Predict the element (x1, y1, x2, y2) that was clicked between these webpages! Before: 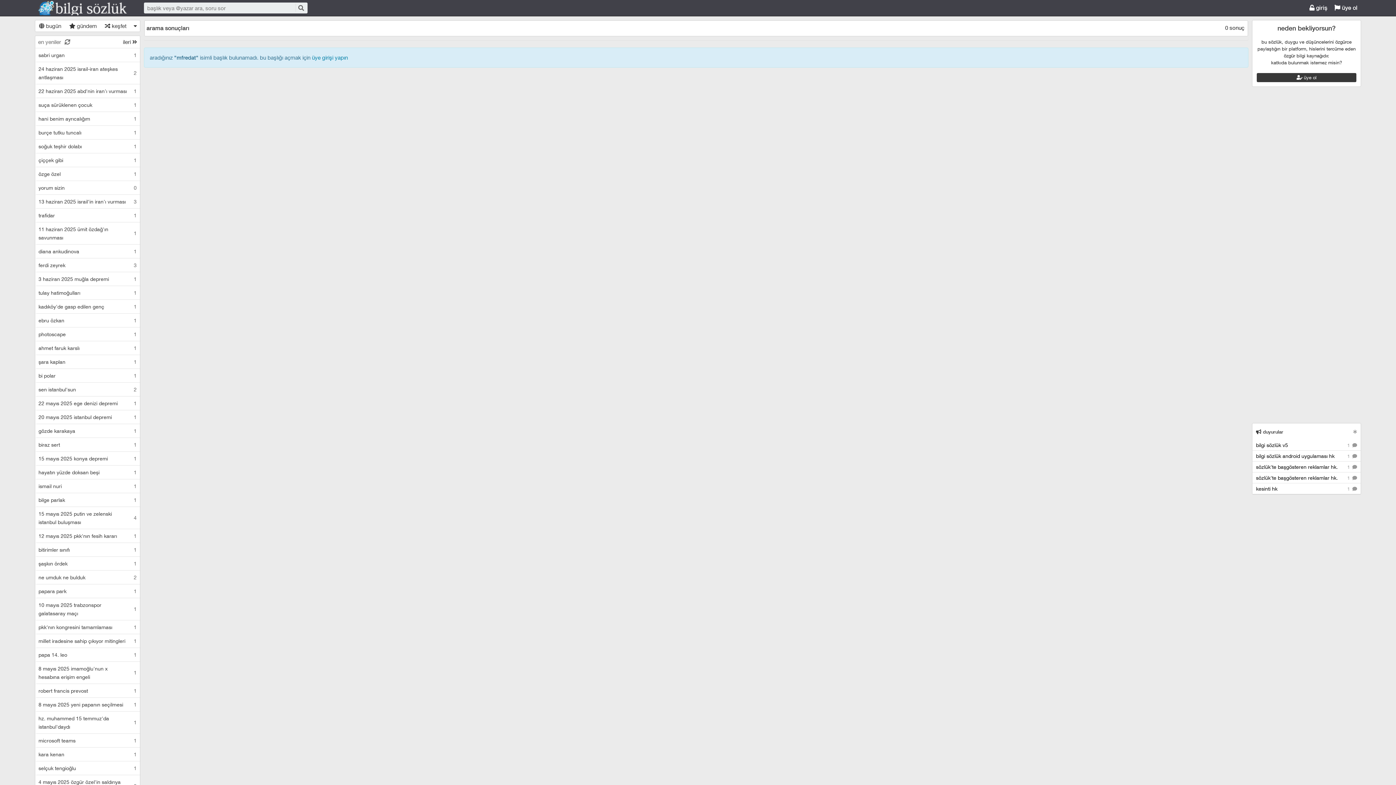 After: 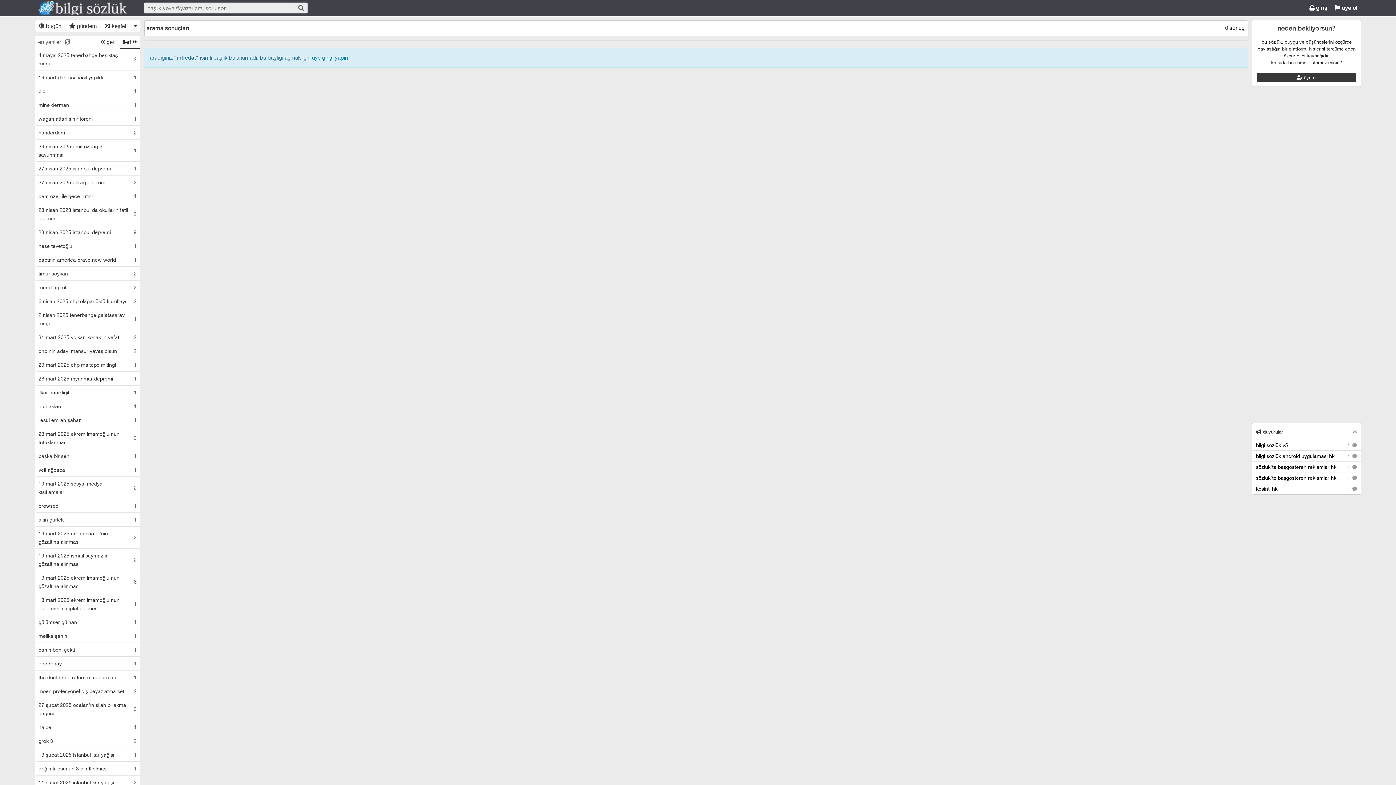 Action: label: ileri  bbox: (120, 36, 140, 48)